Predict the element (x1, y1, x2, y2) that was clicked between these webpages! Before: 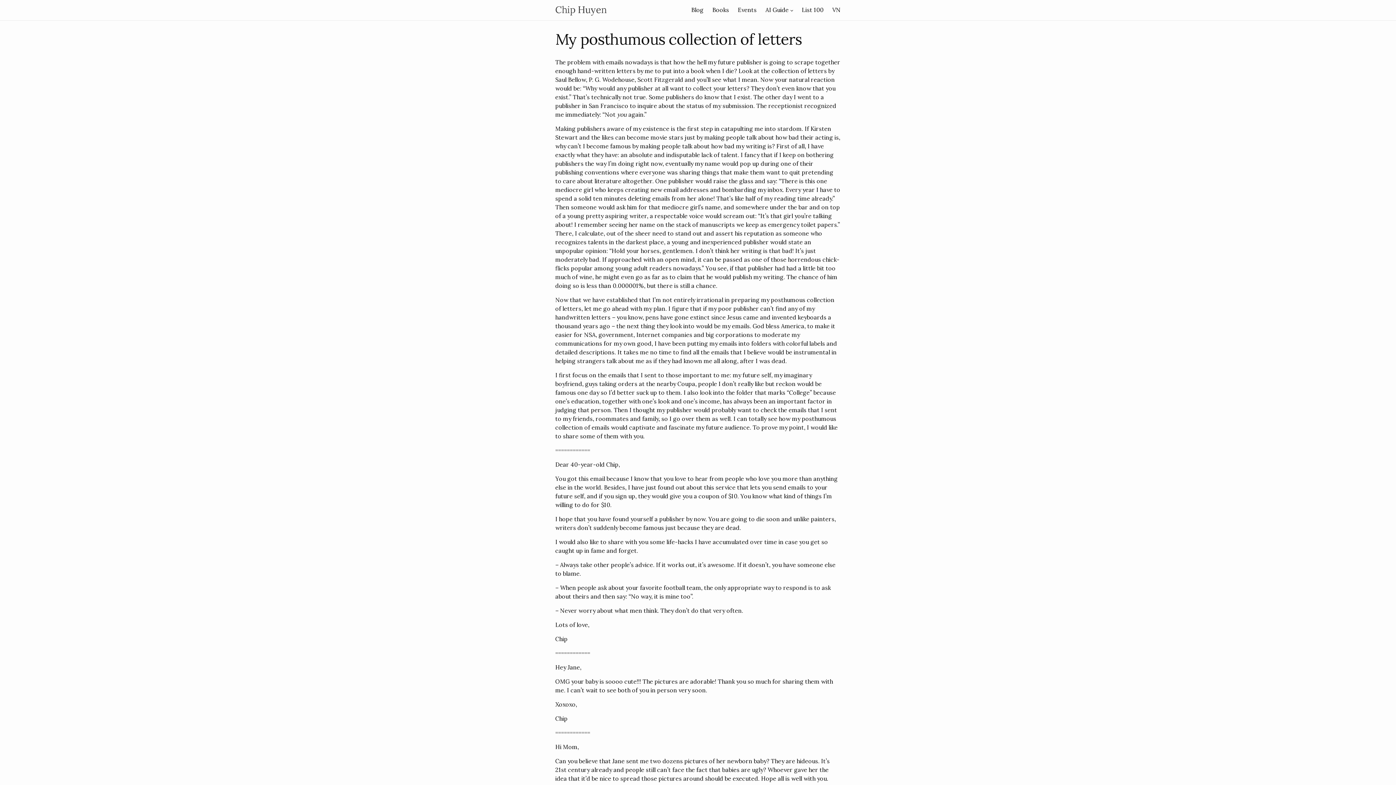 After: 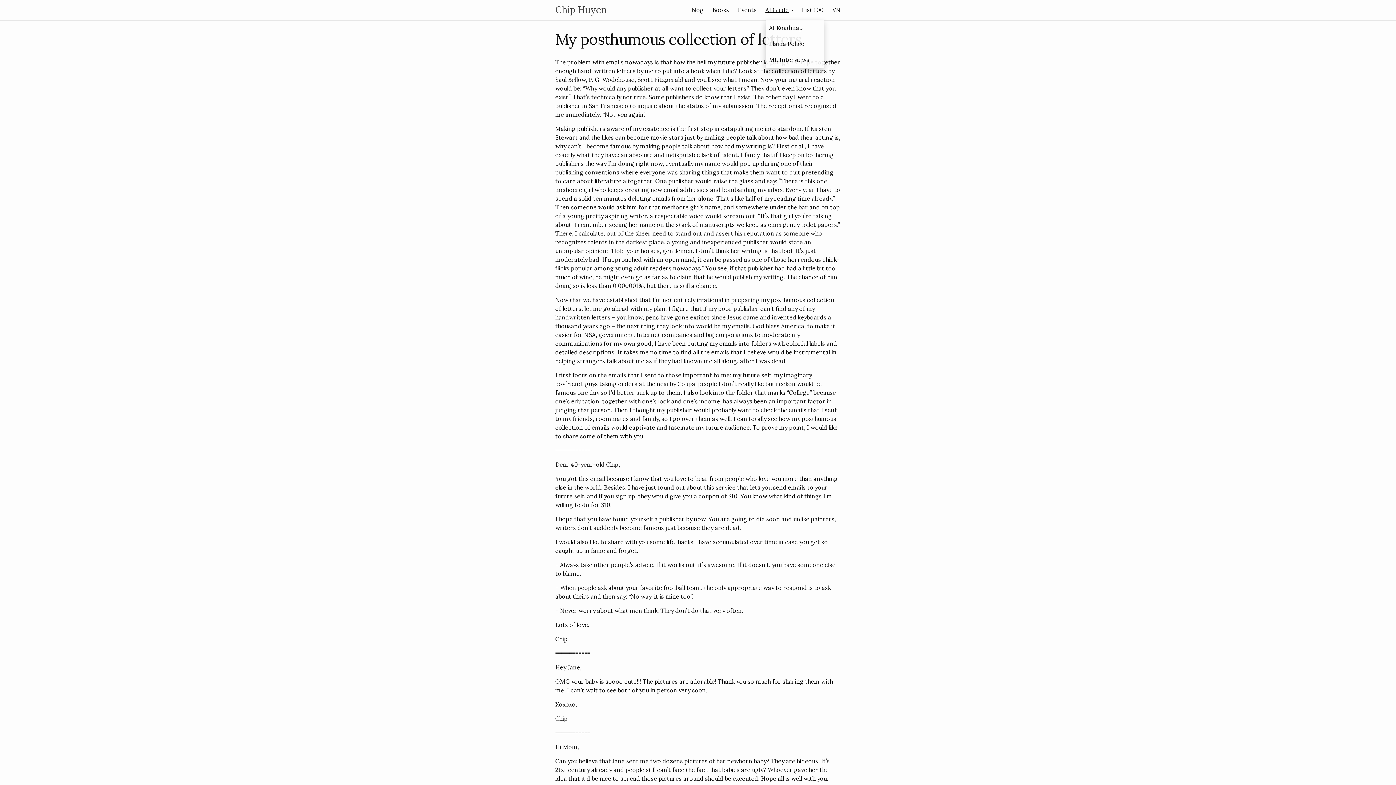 Action: label: AI Guide bbox: (765, 5, 793, 14)